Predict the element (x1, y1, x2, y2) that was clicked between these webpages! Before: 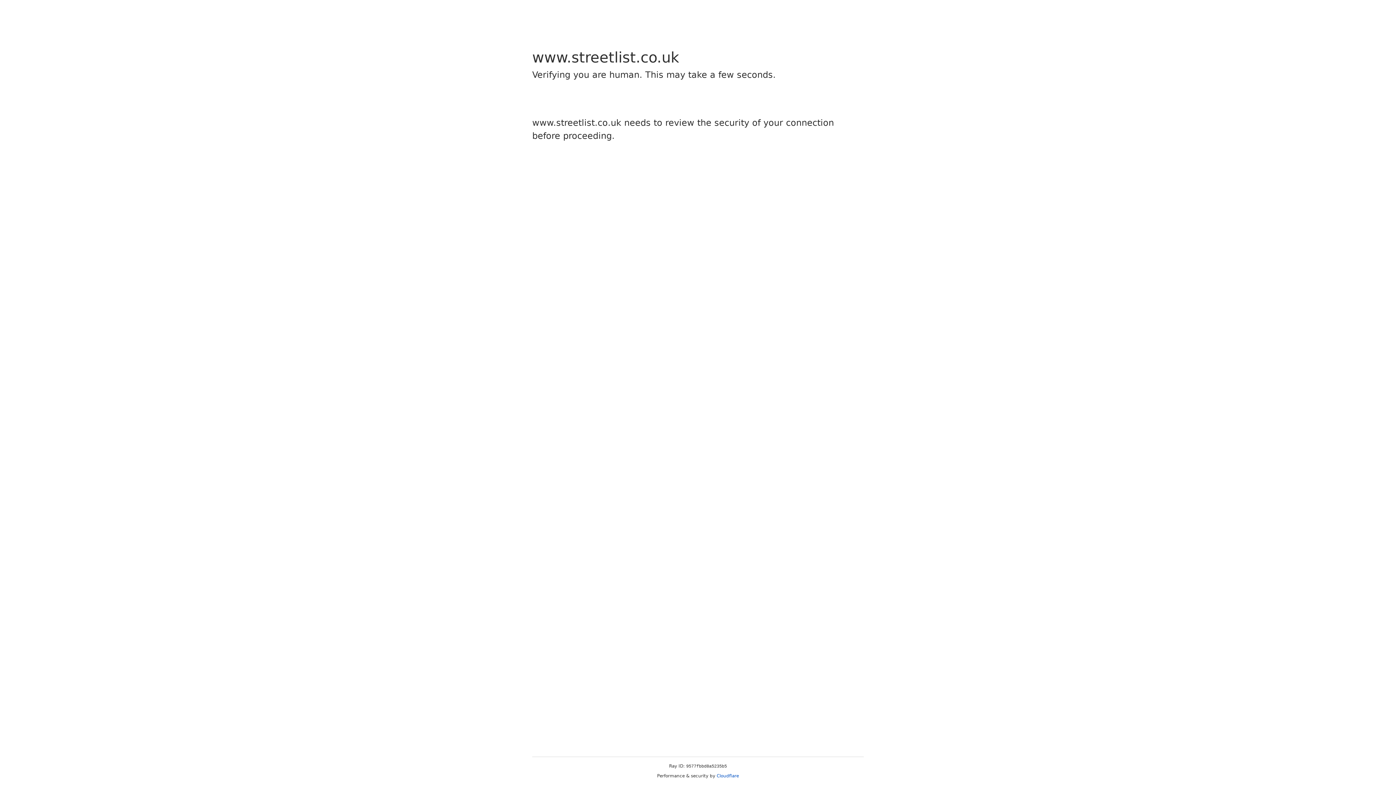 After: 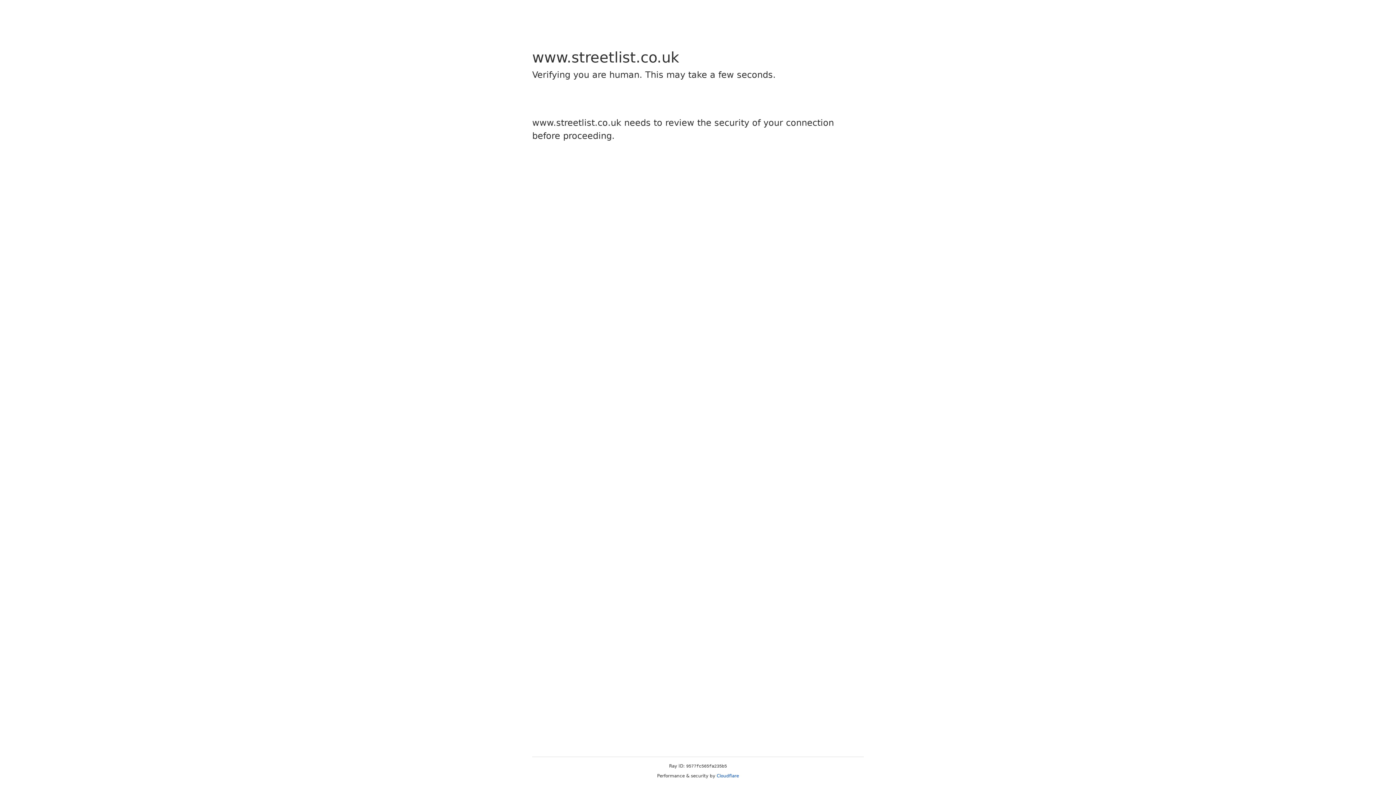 Action: label: Cloudflare bbox: (716, 773, 739, 778)